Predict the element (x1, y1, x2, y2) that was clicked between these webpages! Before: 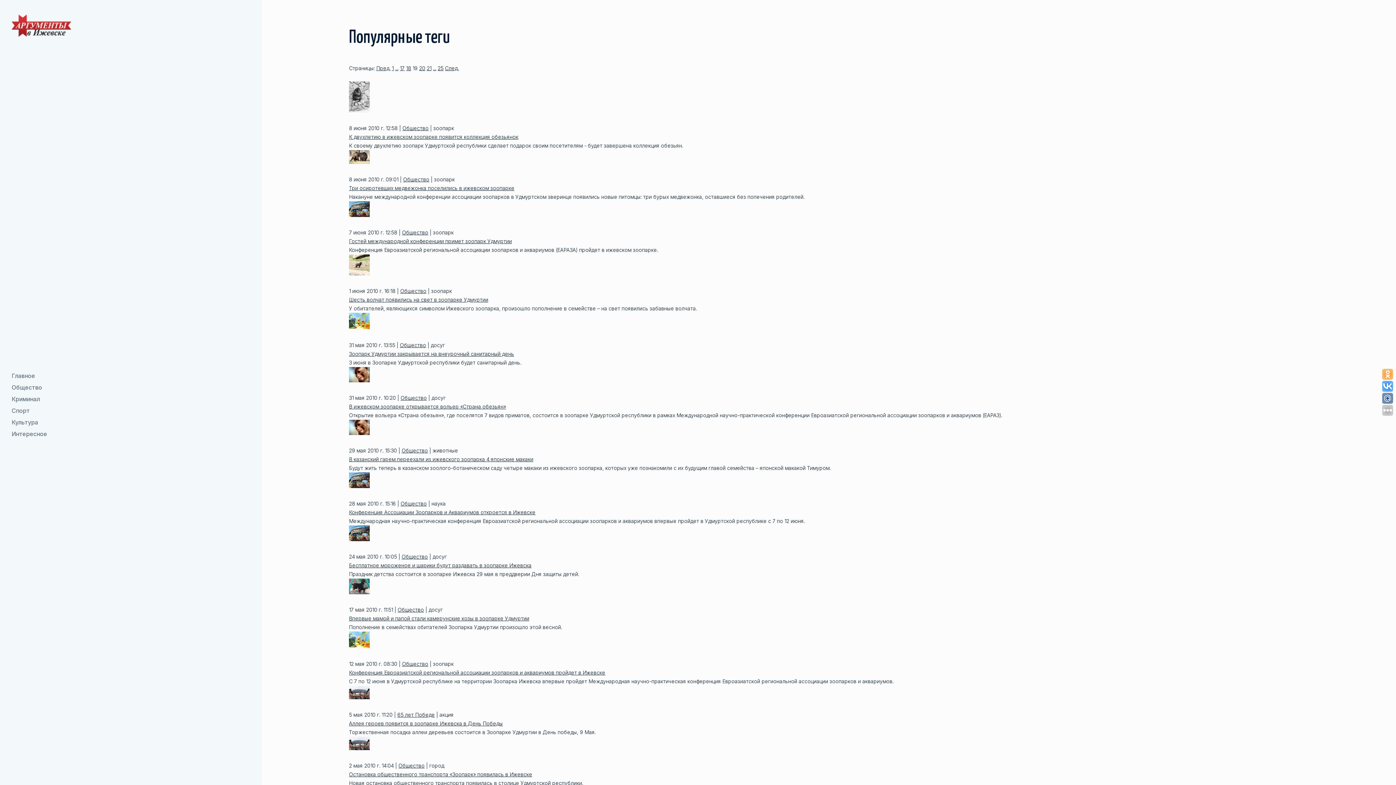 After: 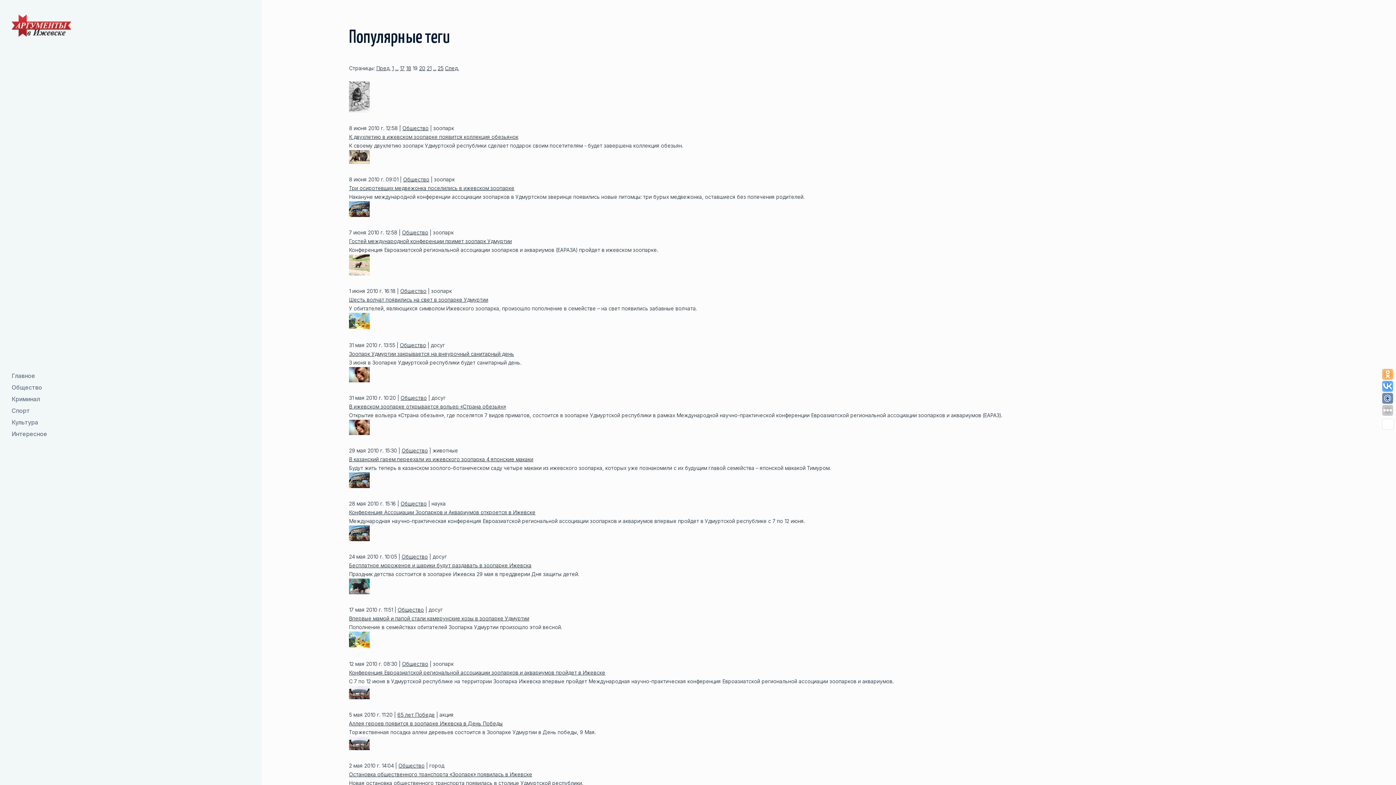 Action: bbox: (1382, 393, 1393, 404)